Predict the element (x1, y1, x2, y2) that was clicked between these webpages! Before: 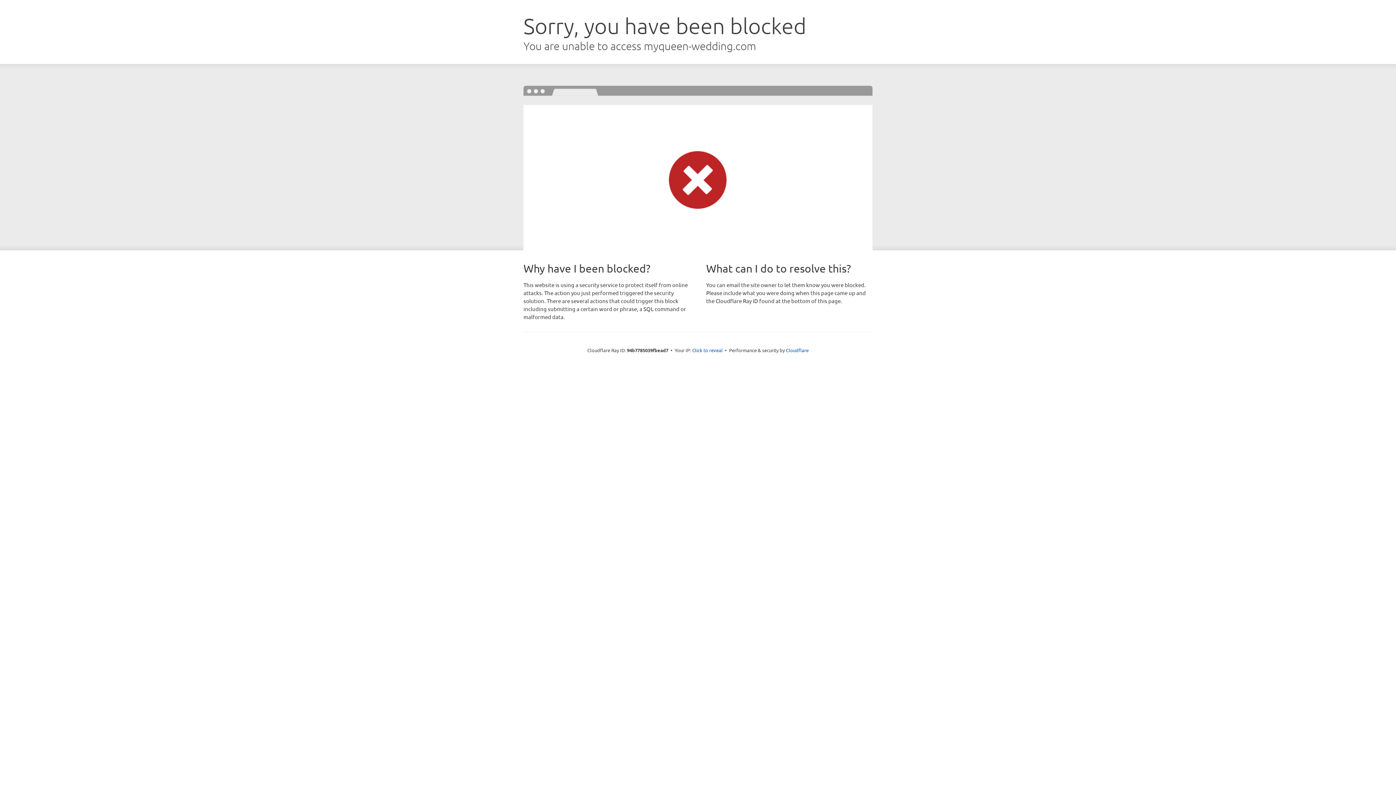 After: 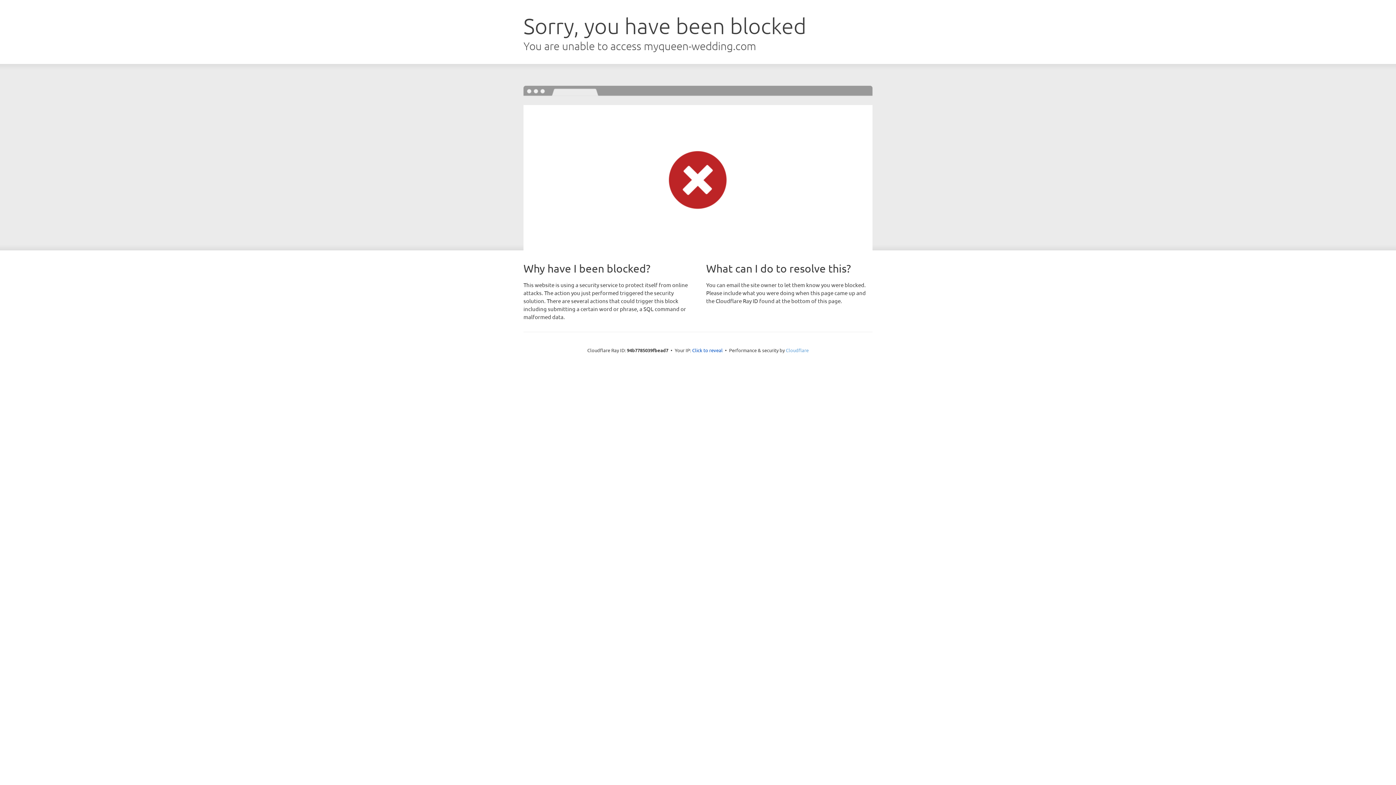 Action: label: Cloudflare bbox: (786, 347, 808, 353)